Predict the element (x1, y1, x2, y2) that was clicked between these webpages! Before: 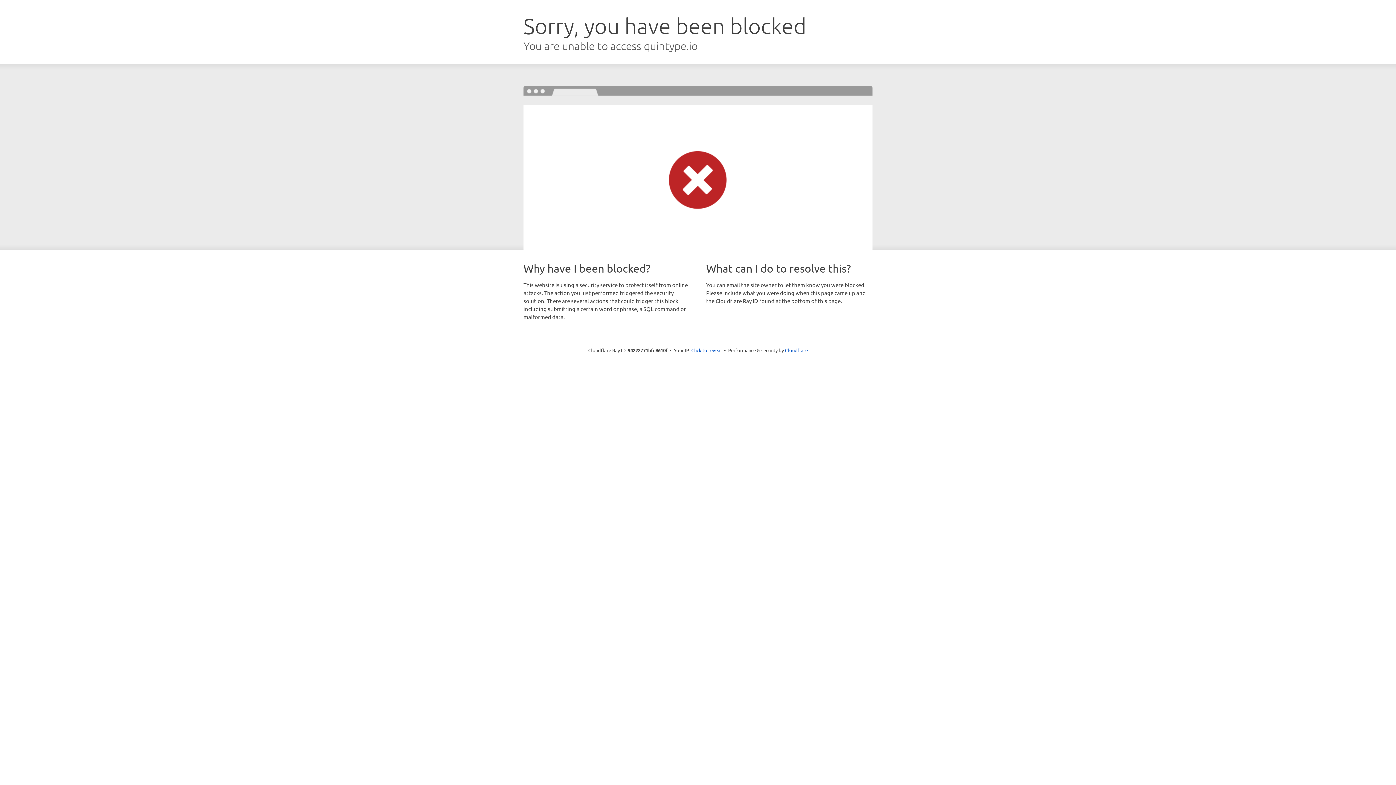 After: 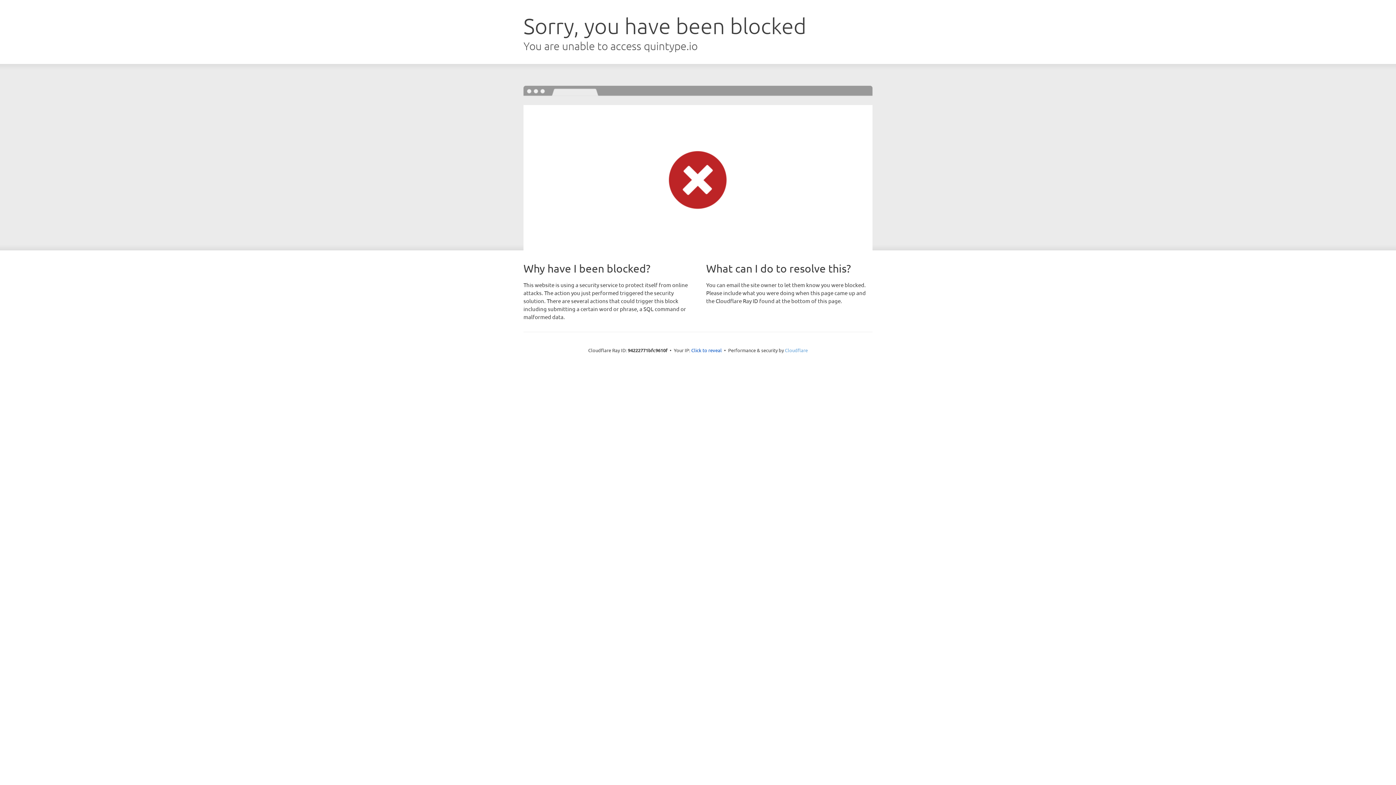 Action: label: Cloudflare bbox: (785, 347, 808, 353)